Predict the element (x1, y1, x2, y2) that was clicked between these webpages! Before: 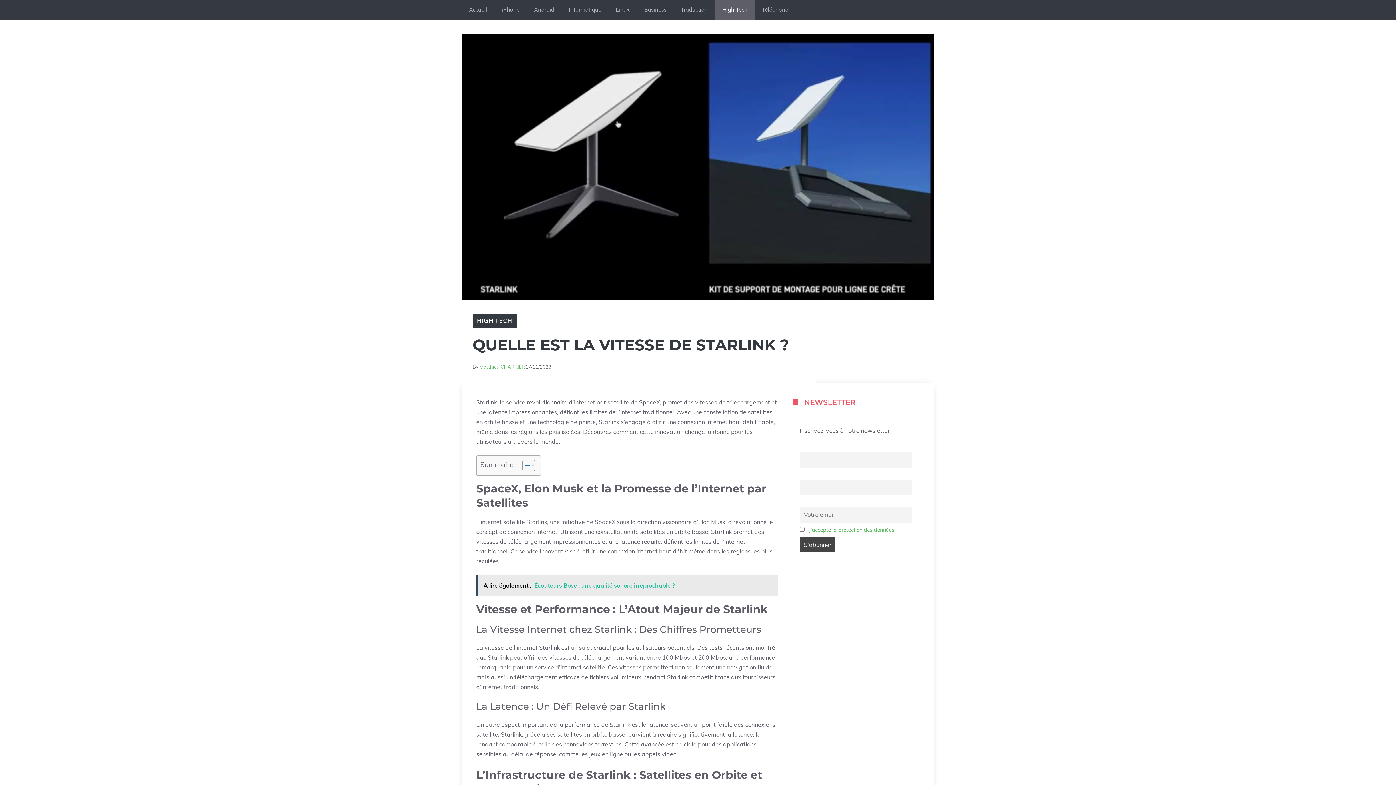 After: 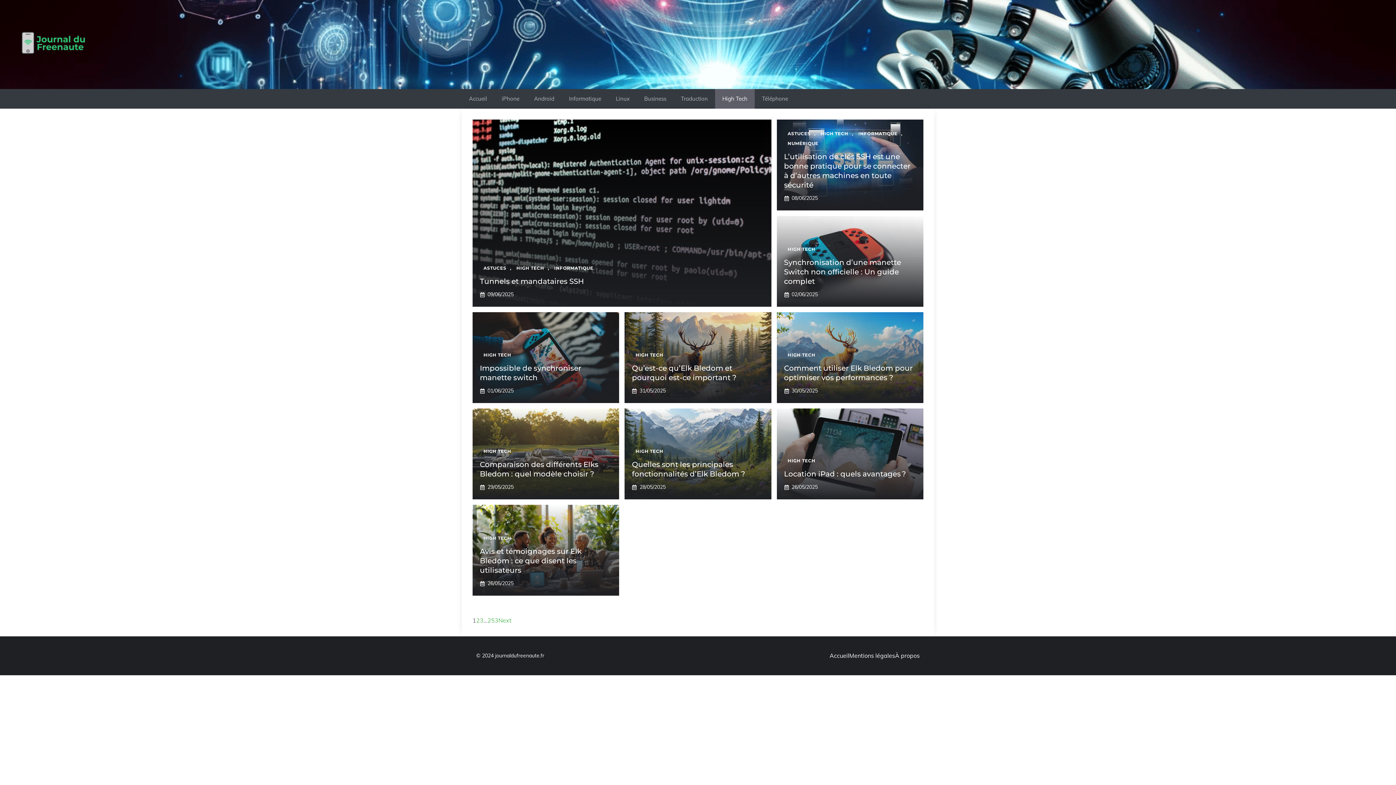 Action: label: HIGH TECH bbox: (477, 317, 512, 324)